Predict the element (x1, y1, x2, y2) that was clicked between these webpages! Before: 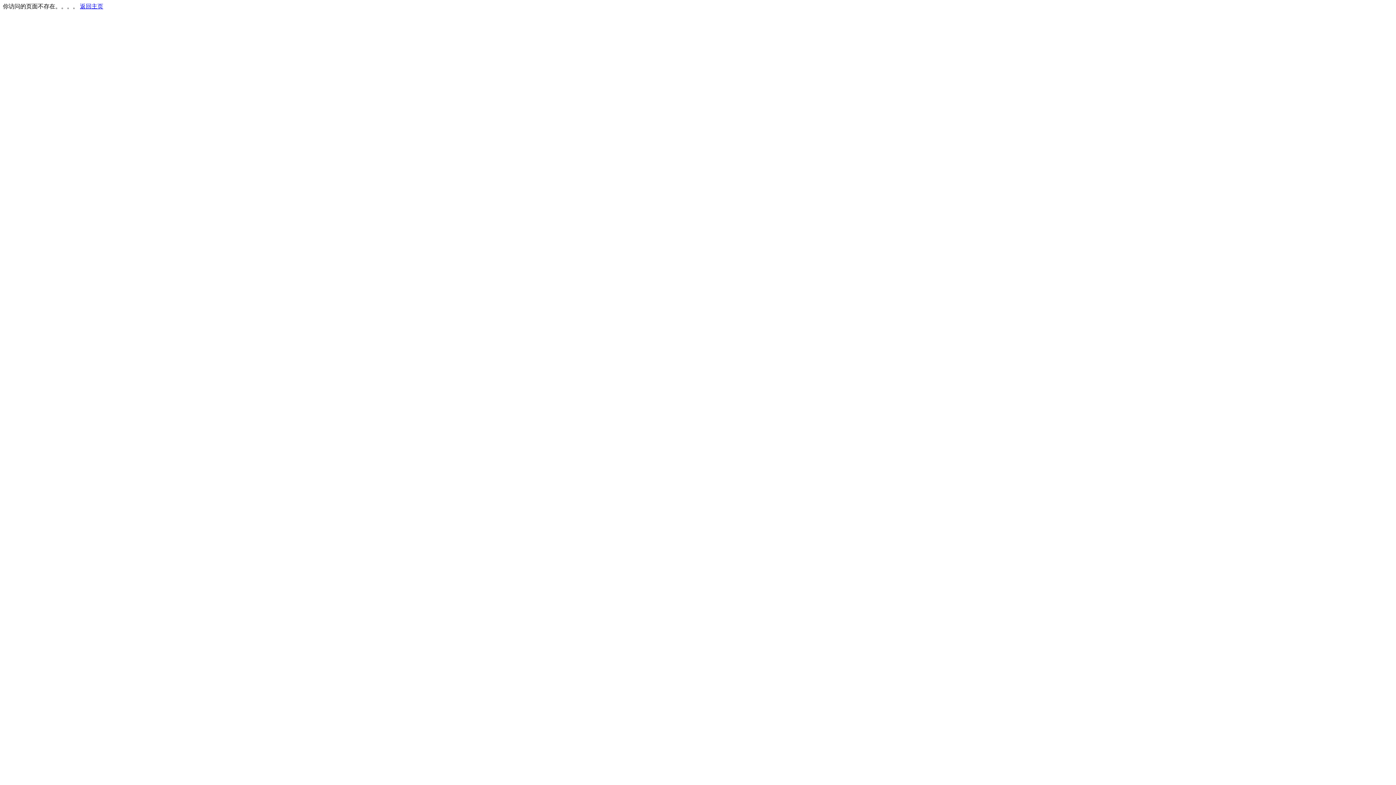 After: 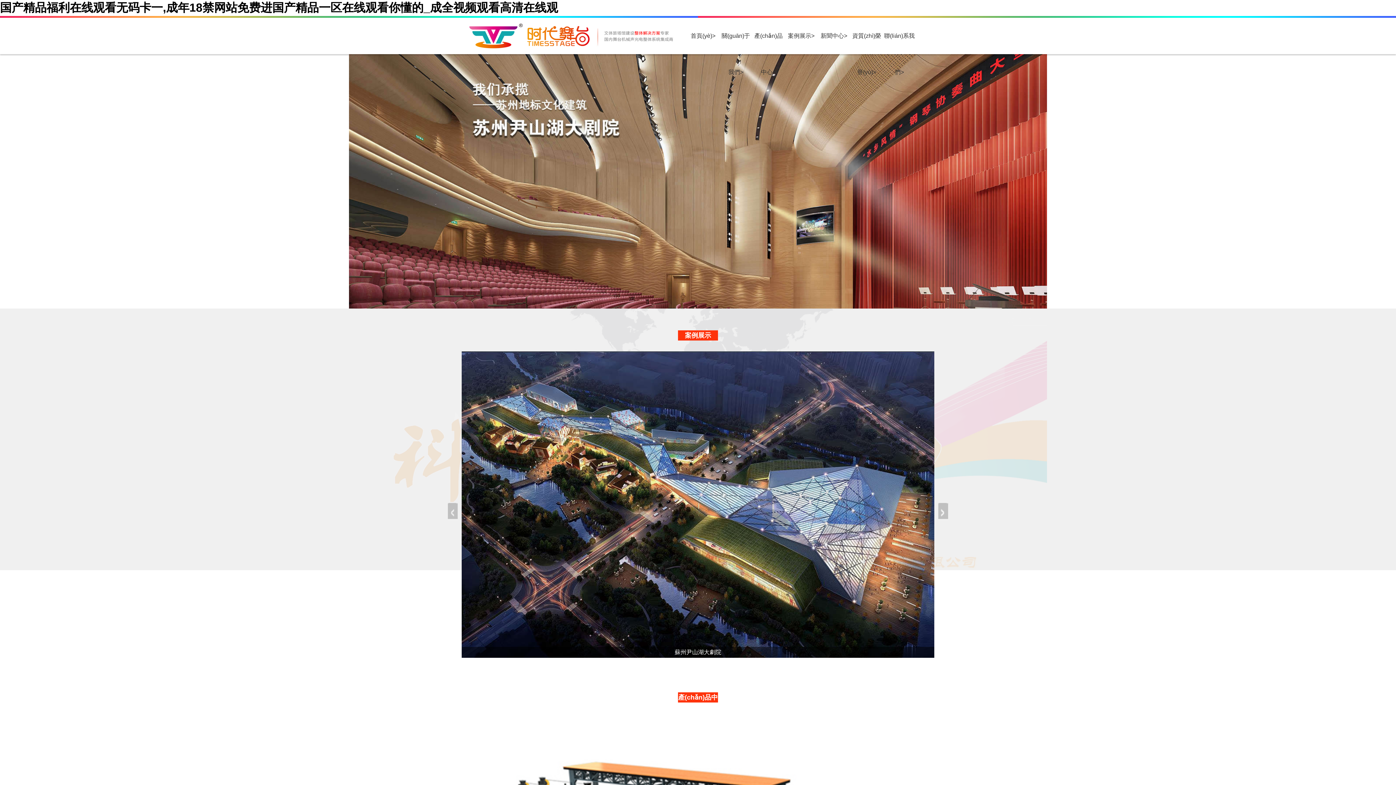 Action: bbox: (80, 3, 103, 9) label: 返回主页